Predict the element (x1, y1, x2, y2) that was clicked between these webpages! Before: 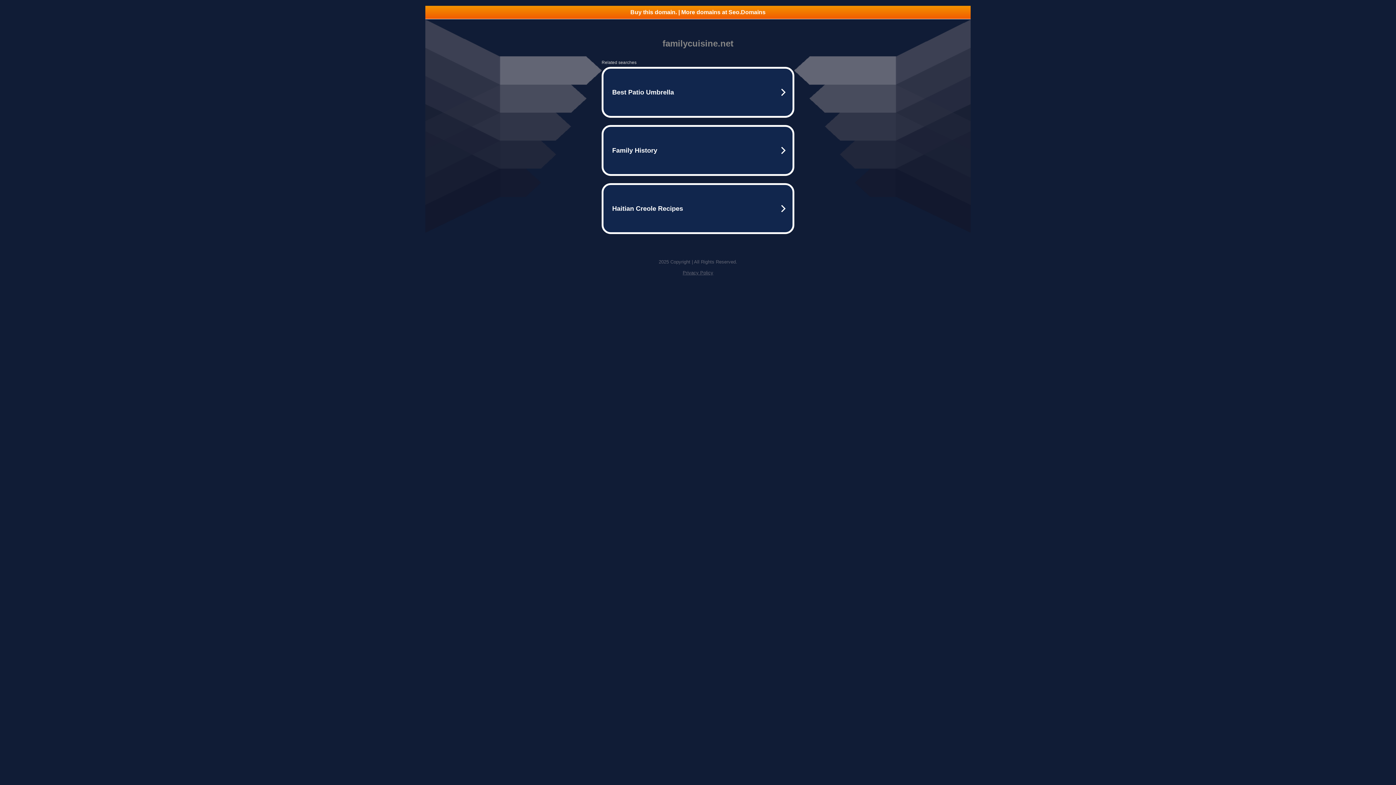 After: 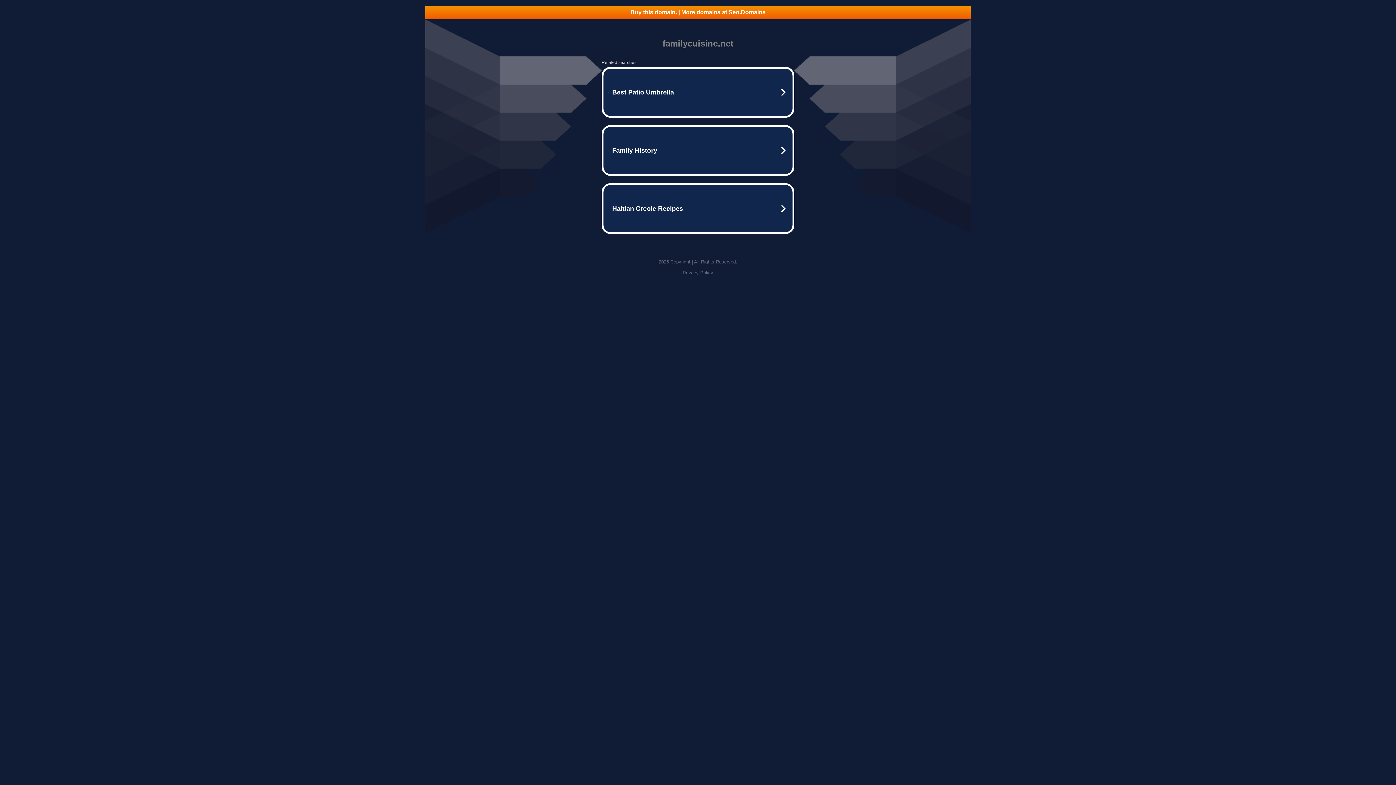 Action: bbox: (425, 5, 970, 18) label: Buy this domain. | More domains at Seo.Domains